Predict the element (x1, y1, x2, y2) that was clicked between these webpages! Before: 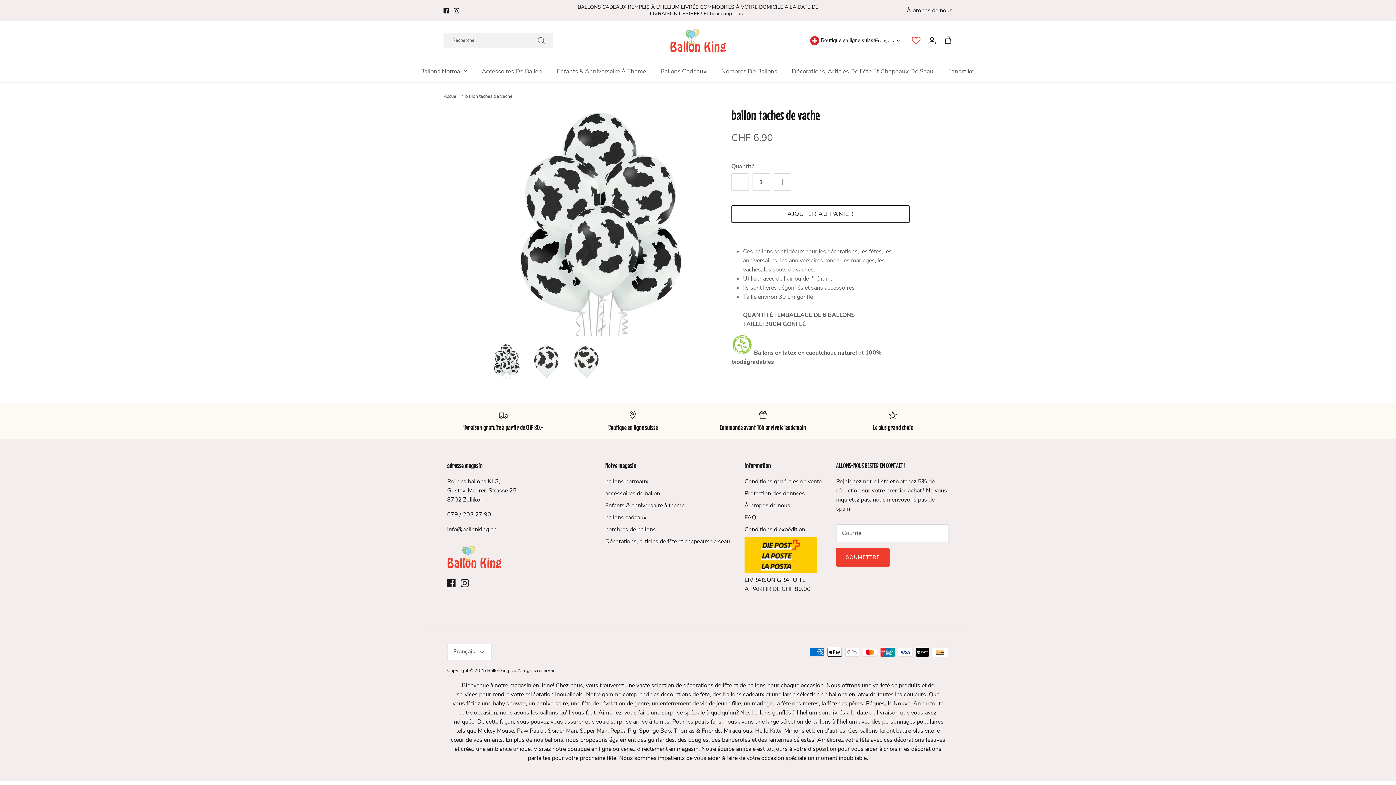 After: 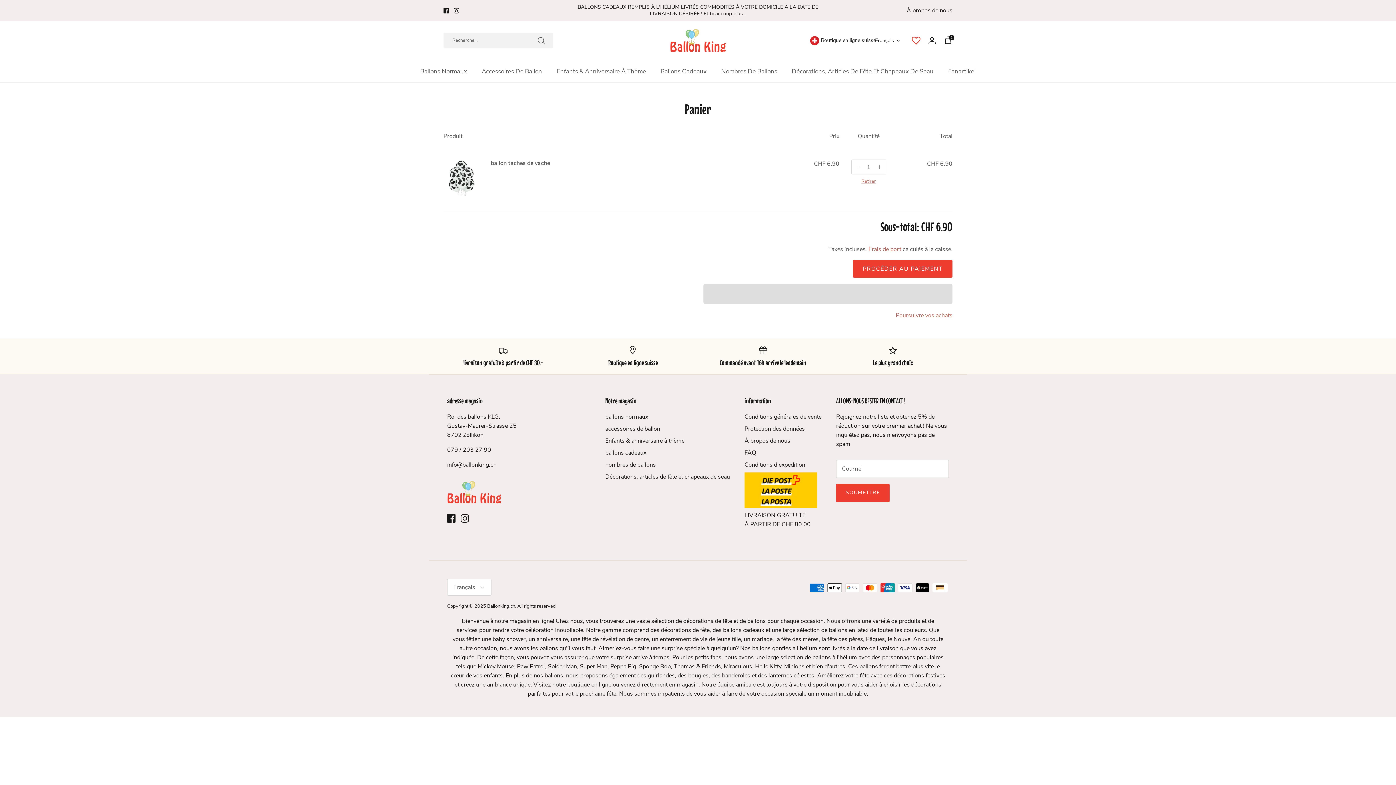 Action: bbox: (731, 205, 909, 223) label: AJOUTER AU PANIER